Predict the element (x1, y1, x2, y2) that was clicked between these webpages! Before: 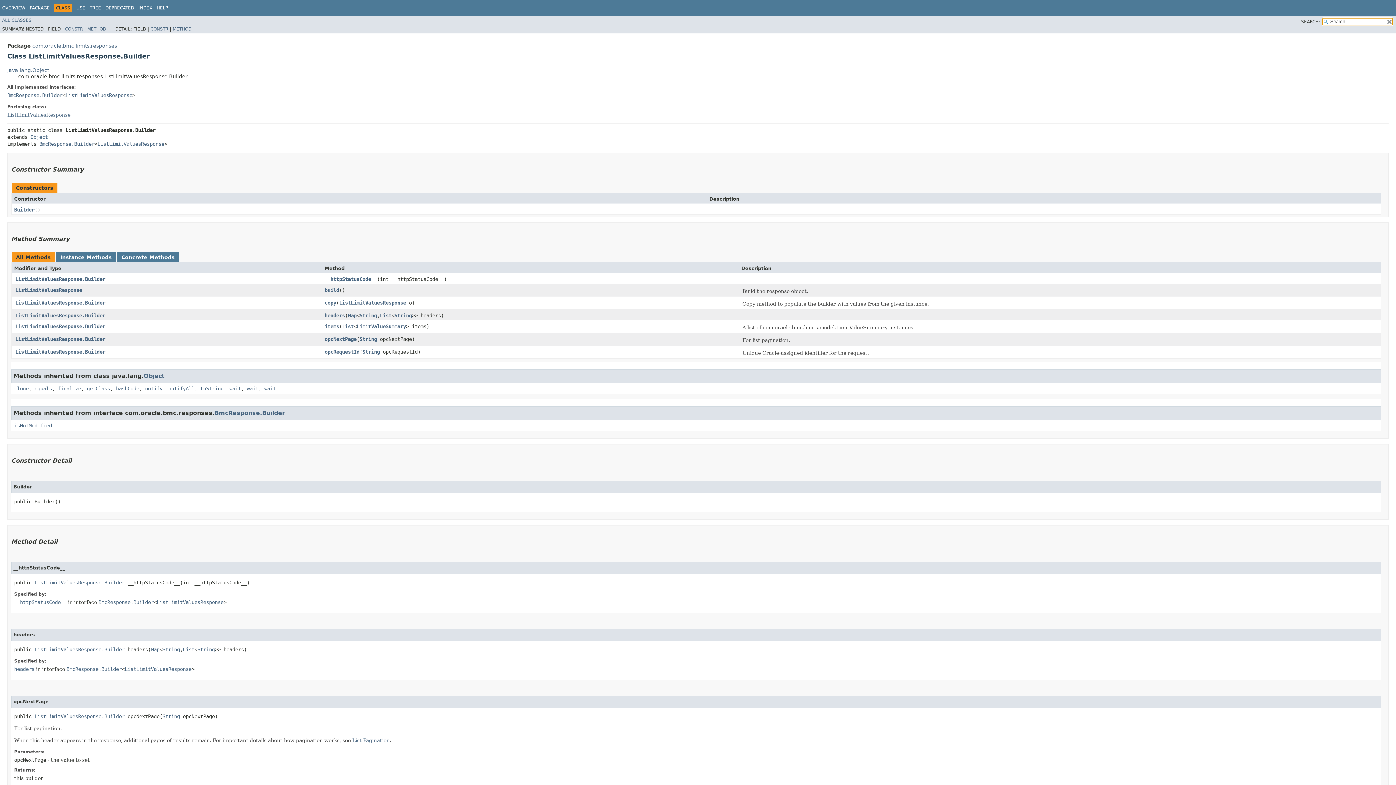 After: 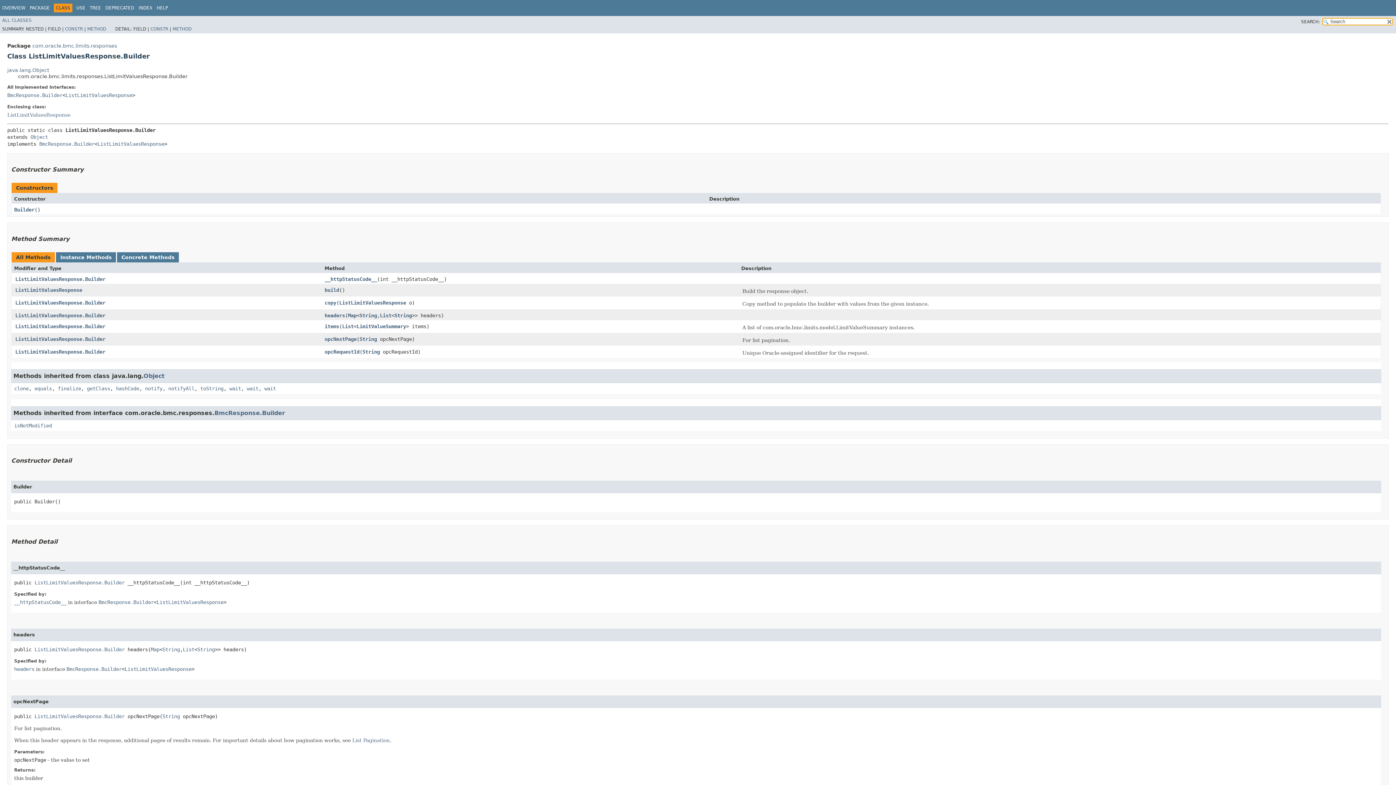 Action: label: ListLimitValuesResponse.Builder bbox: (34, 713, 124, 719)